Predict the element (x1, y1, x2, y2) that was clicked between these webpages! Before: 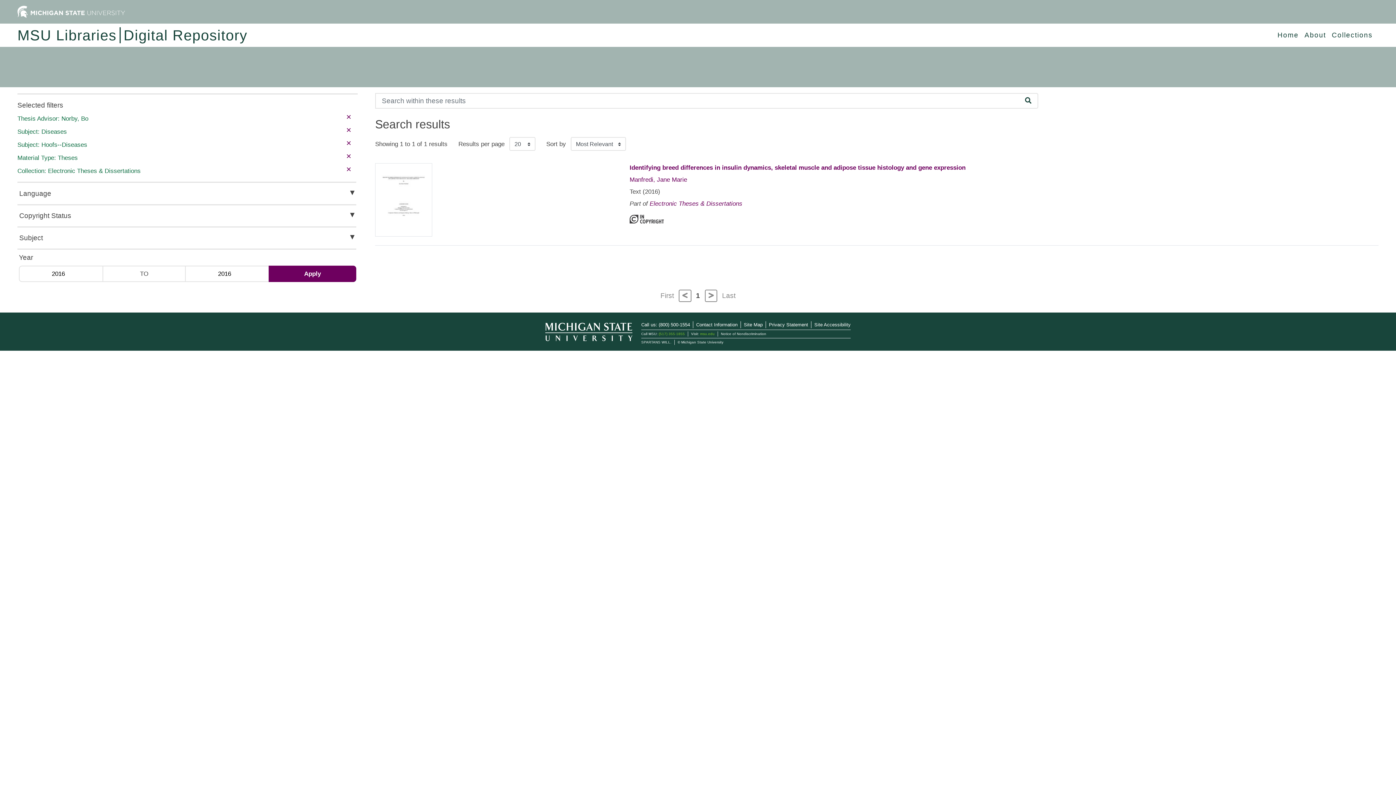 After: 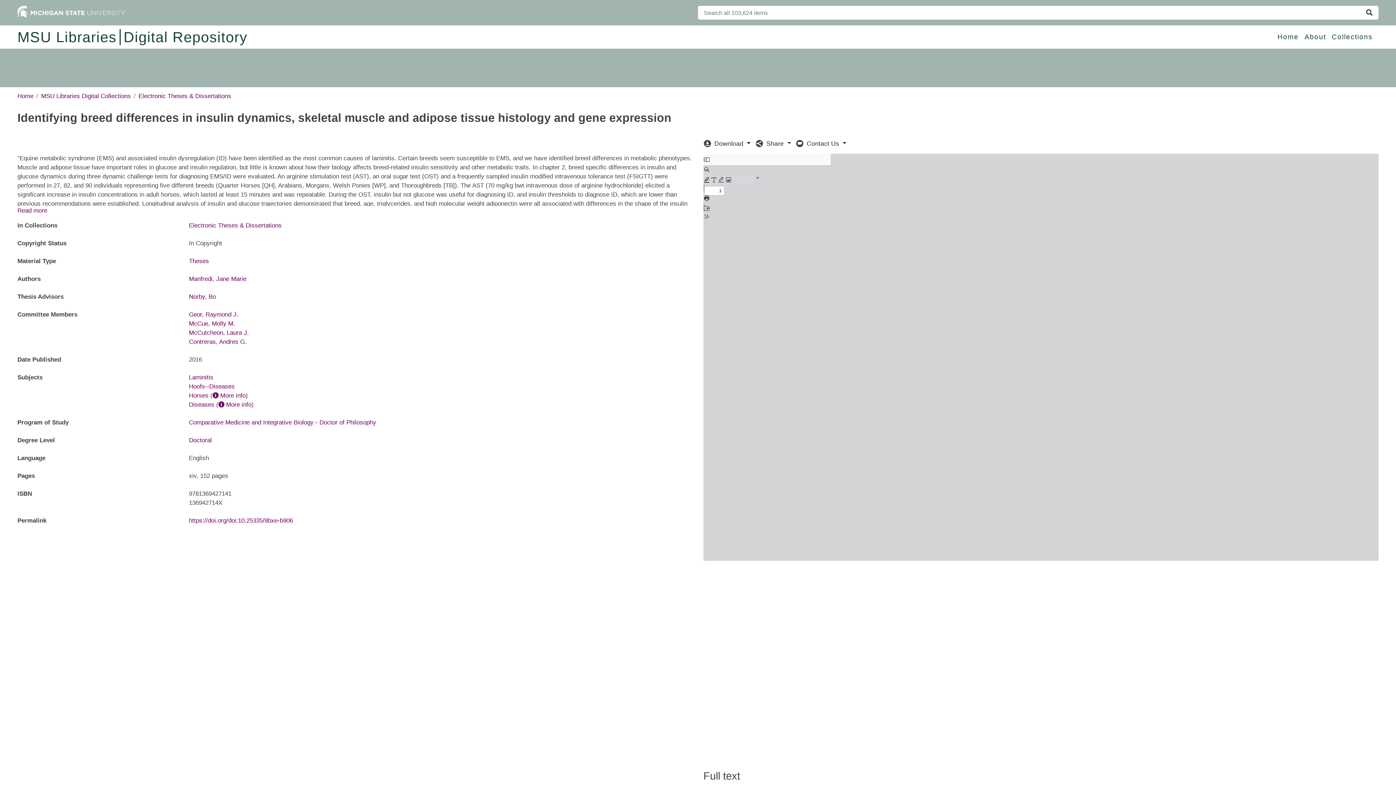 Action: label: Identifying breed differences in insulin dynamics, skeletal muscle and adipose tissue histology and gene expression bbox: (629, 164, 965, 171)